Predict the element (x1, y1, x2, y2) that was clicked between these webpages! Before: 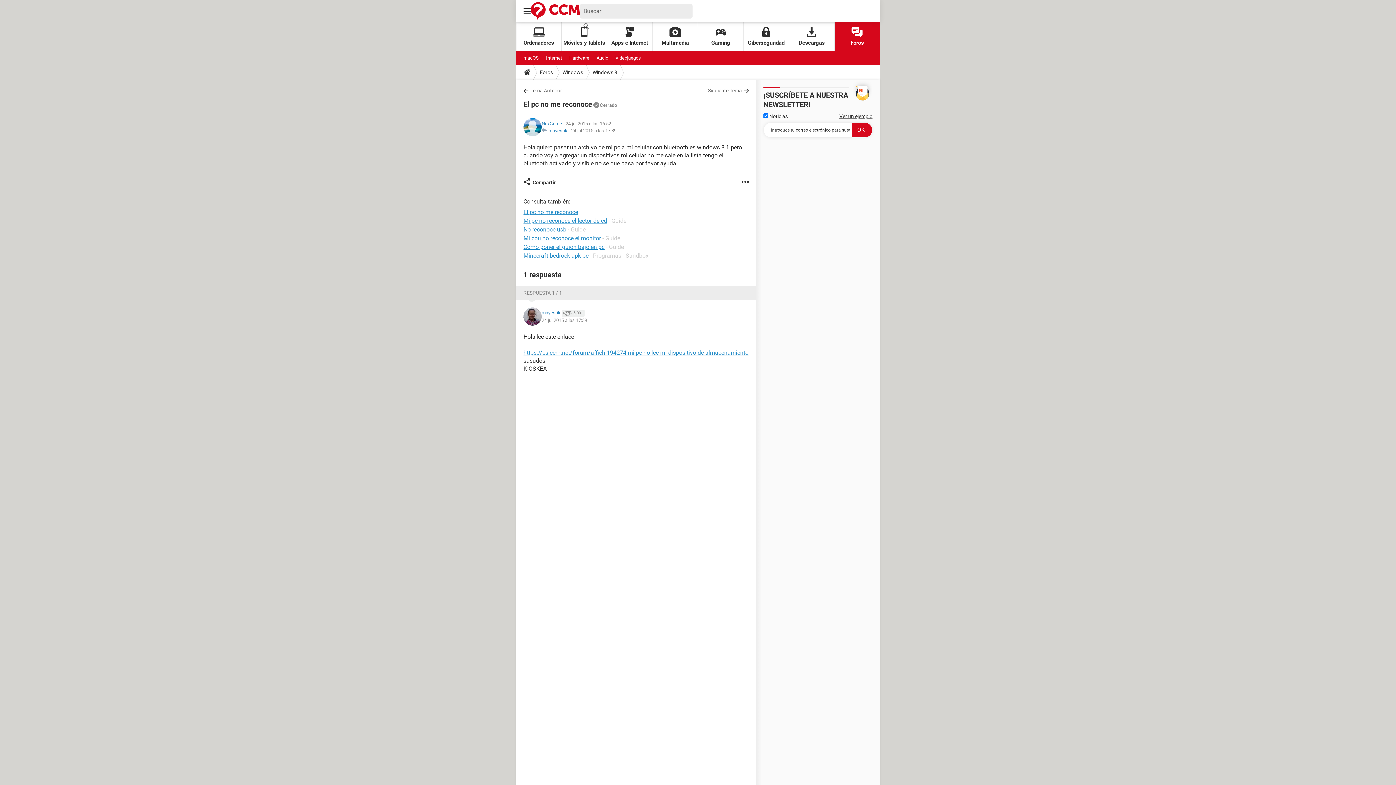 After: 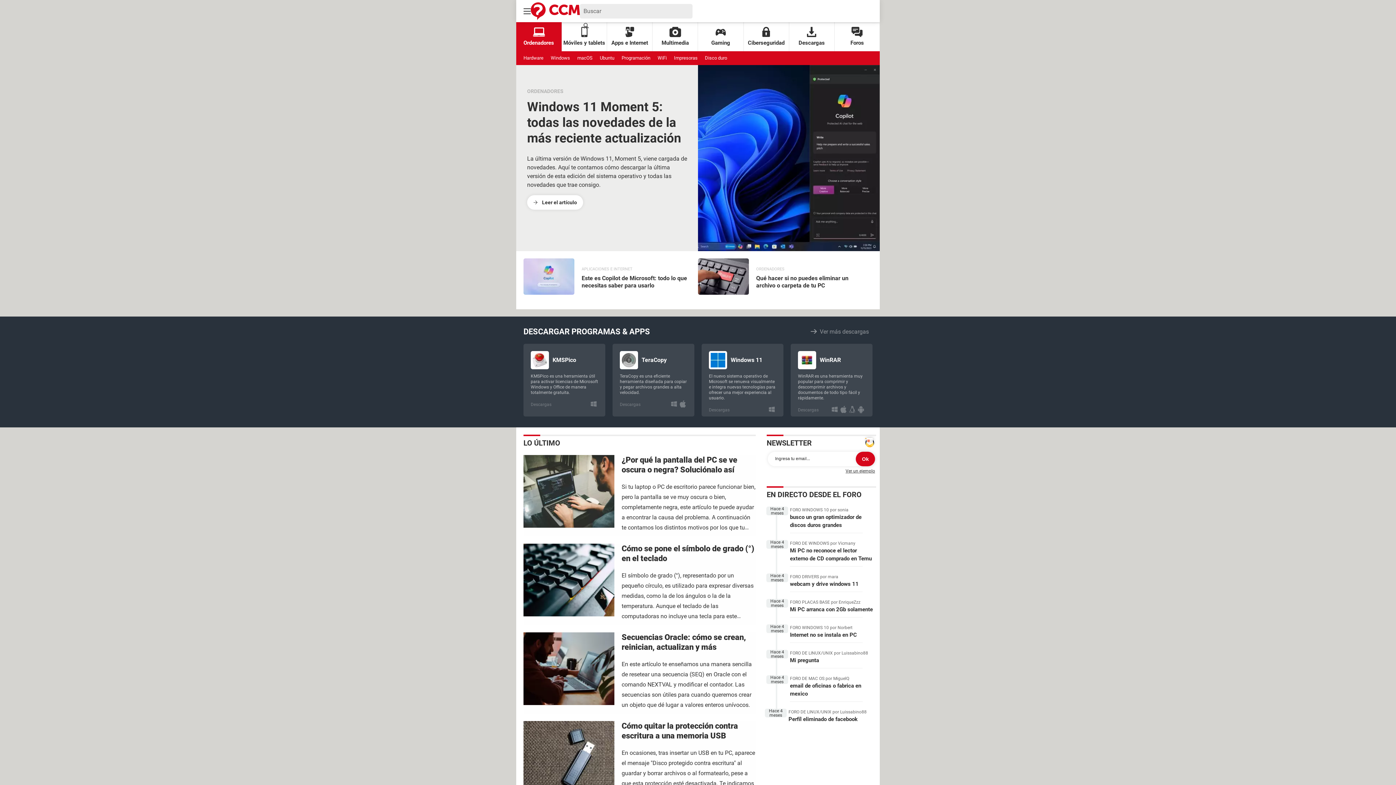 Action: label: Ordenadores bbox: (516, 22, 561, 51)